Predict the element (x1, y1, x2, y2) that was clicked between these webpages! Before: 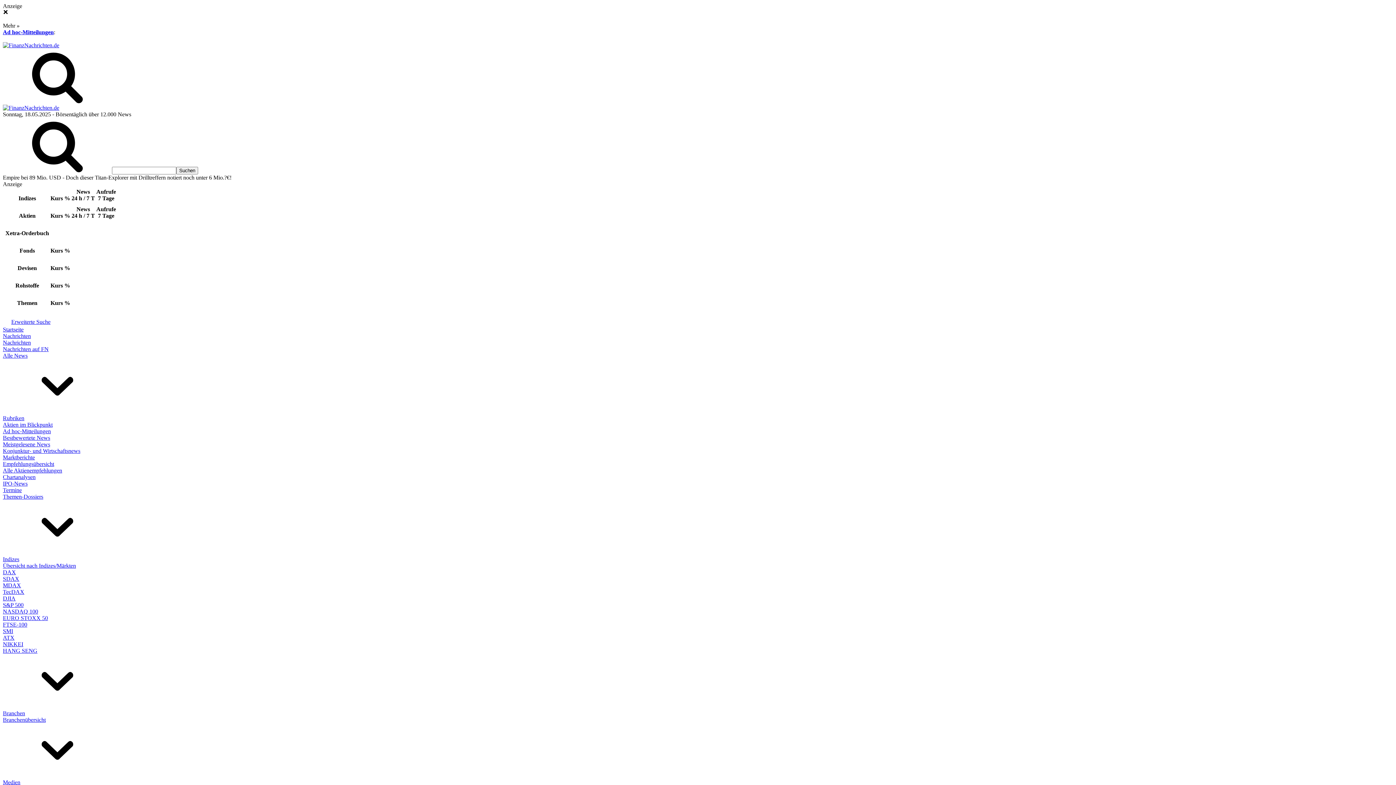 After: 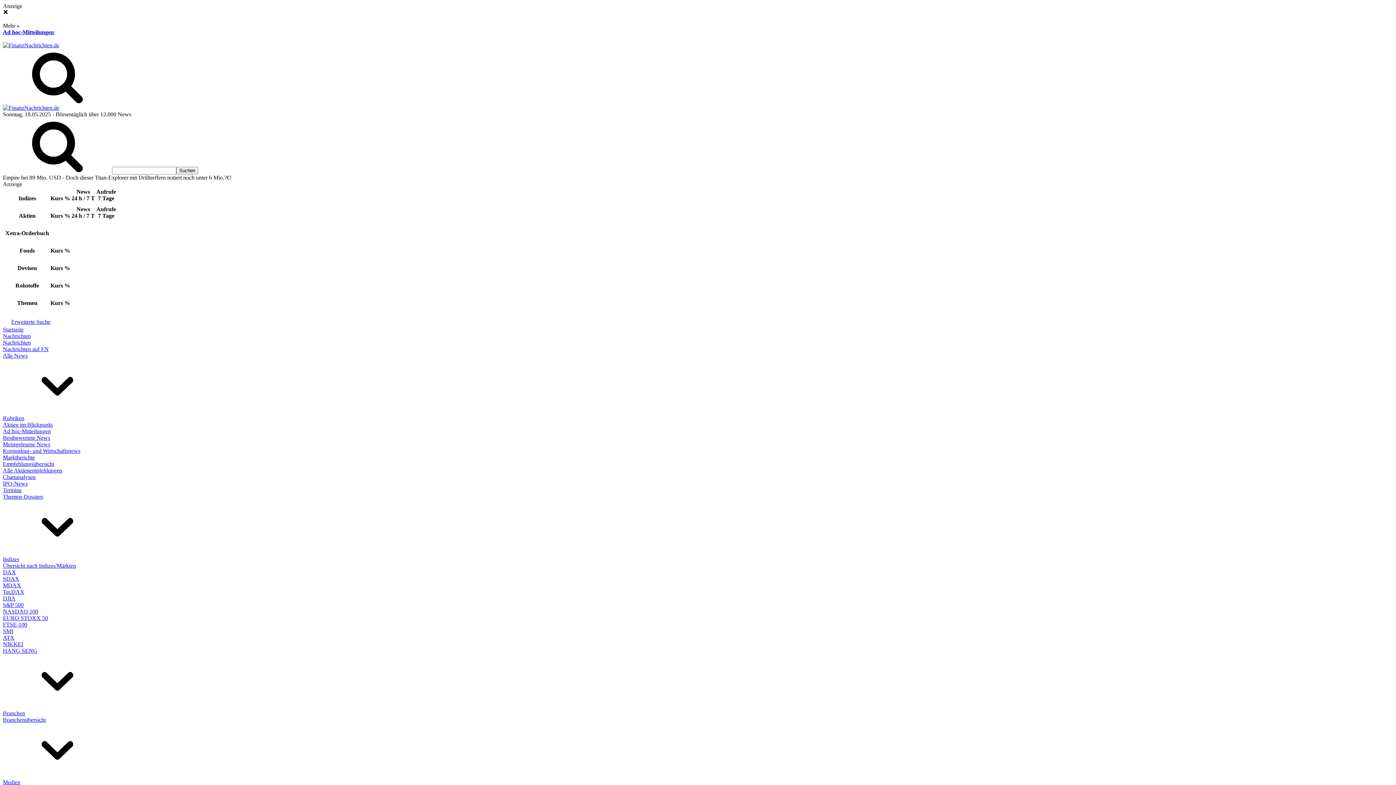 Action: label: Alle Aktienempfehlungen bbox: (2, 467, 62, 473)